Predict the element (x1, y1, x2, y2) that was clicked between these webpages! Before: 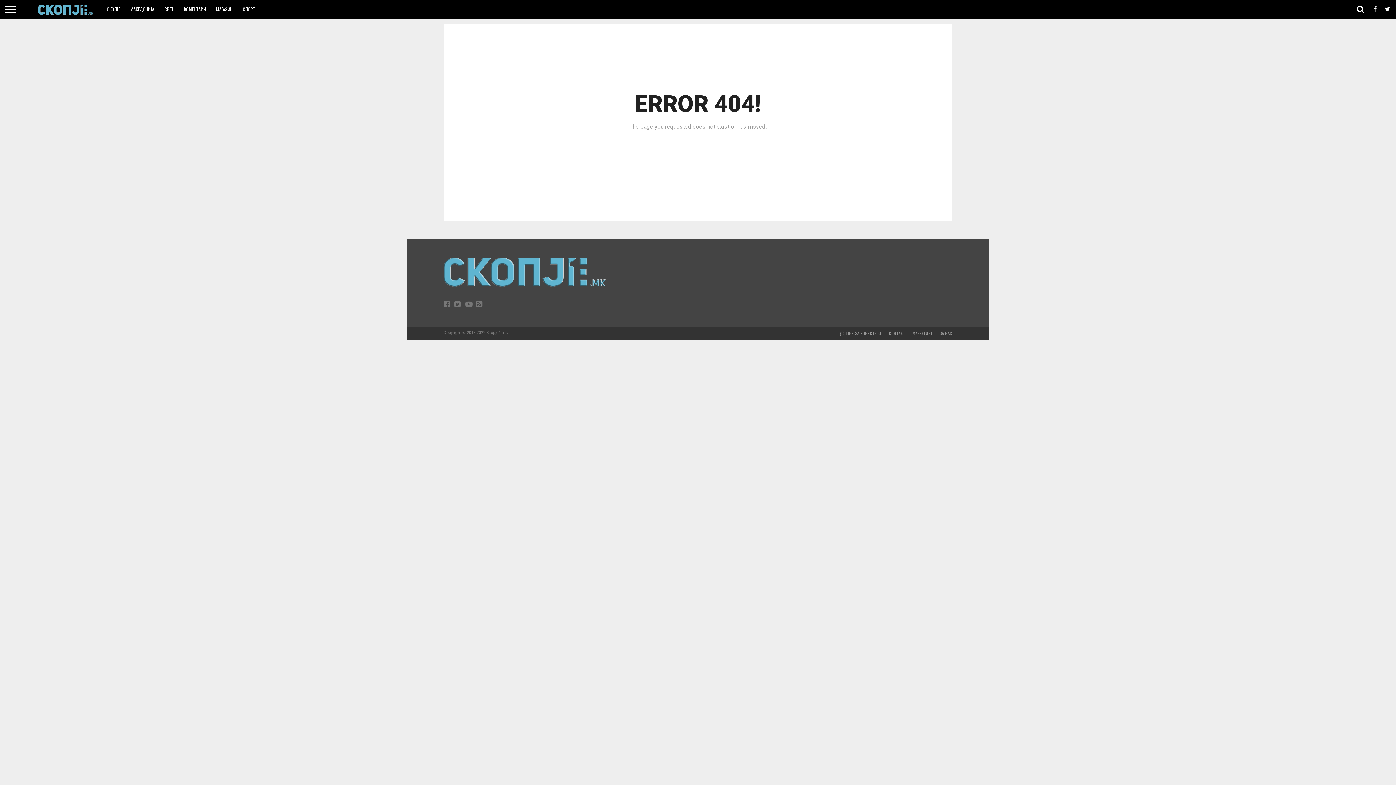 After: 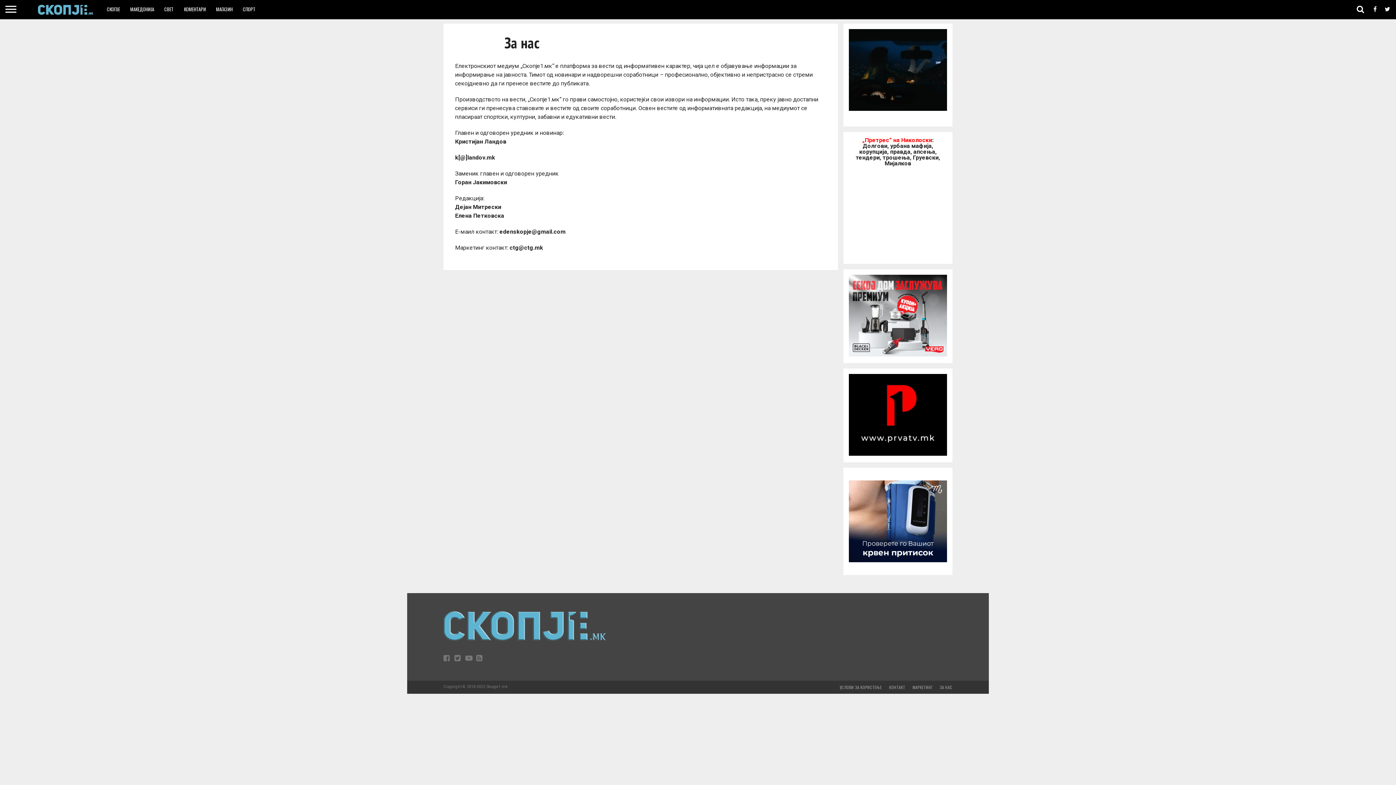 Action: label: ЗА НАС bbox: (940, 330, 952, 336)